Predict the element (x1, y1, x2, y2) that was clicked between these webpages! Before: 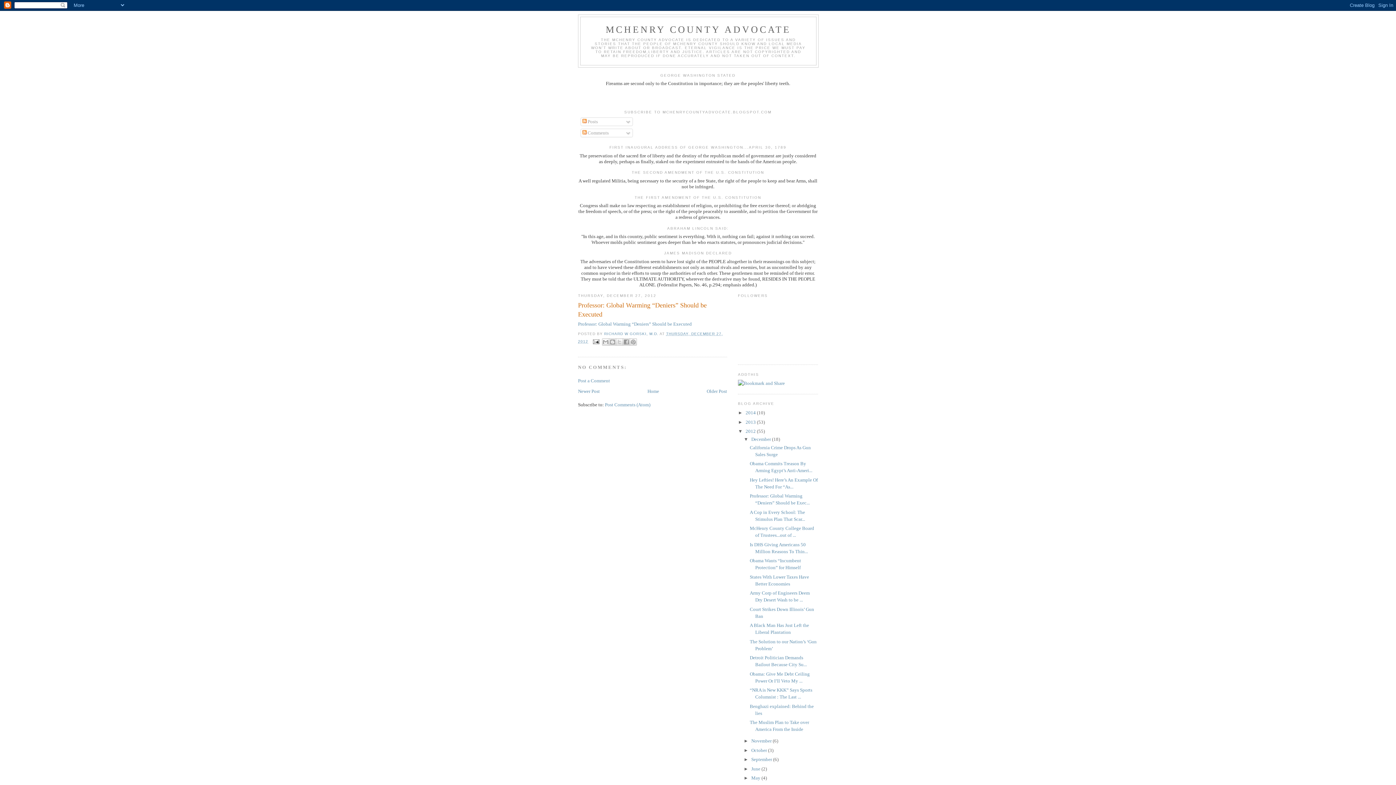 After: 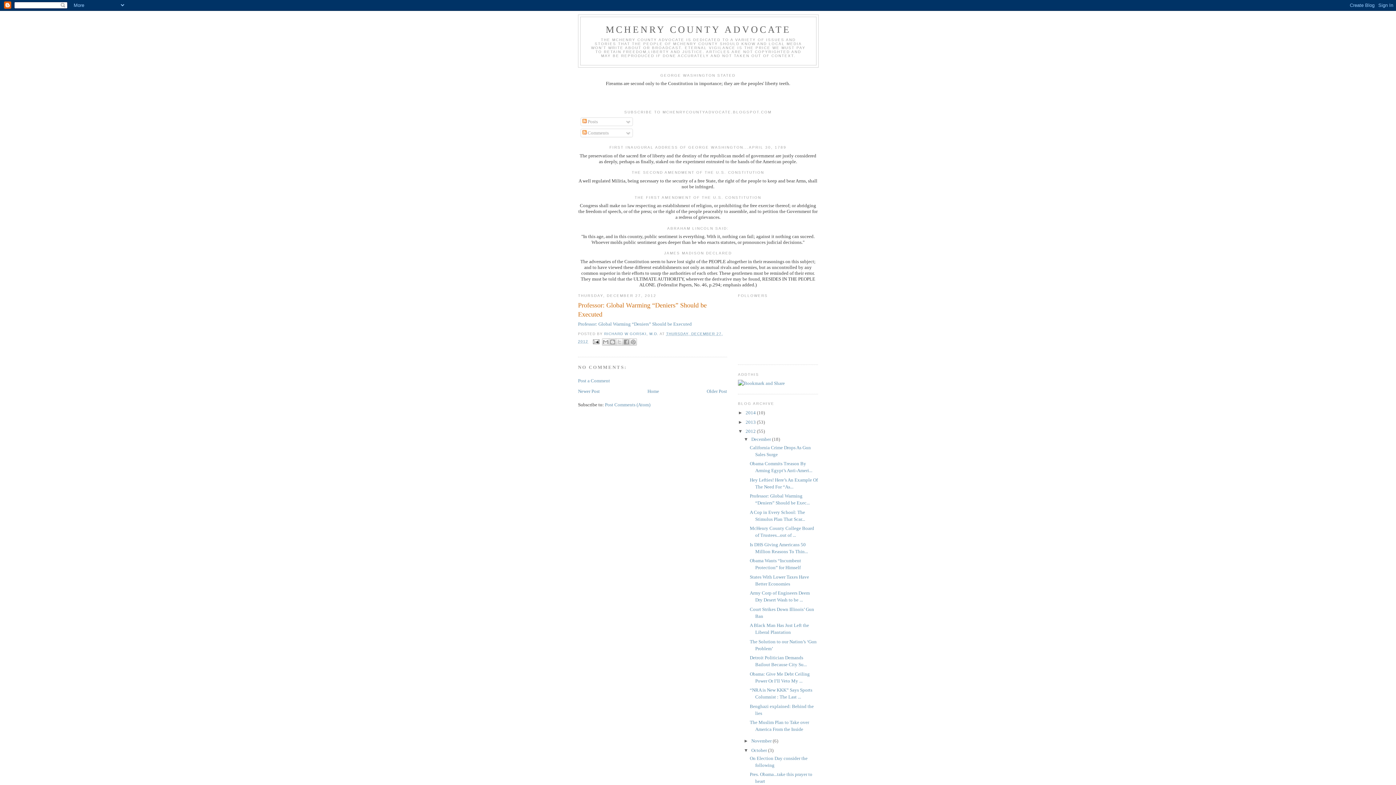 Action: bbox: (743, 747, 751, 753) label: ►  